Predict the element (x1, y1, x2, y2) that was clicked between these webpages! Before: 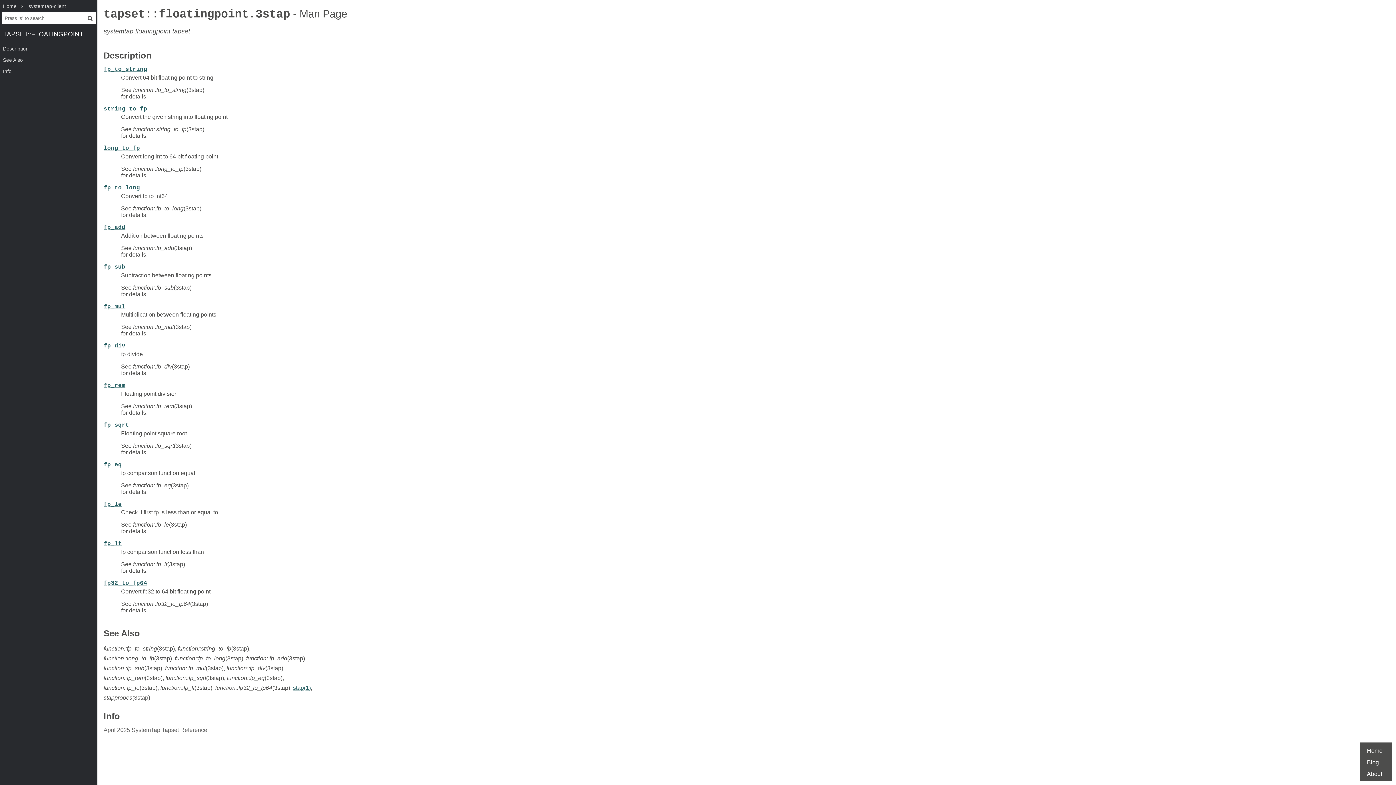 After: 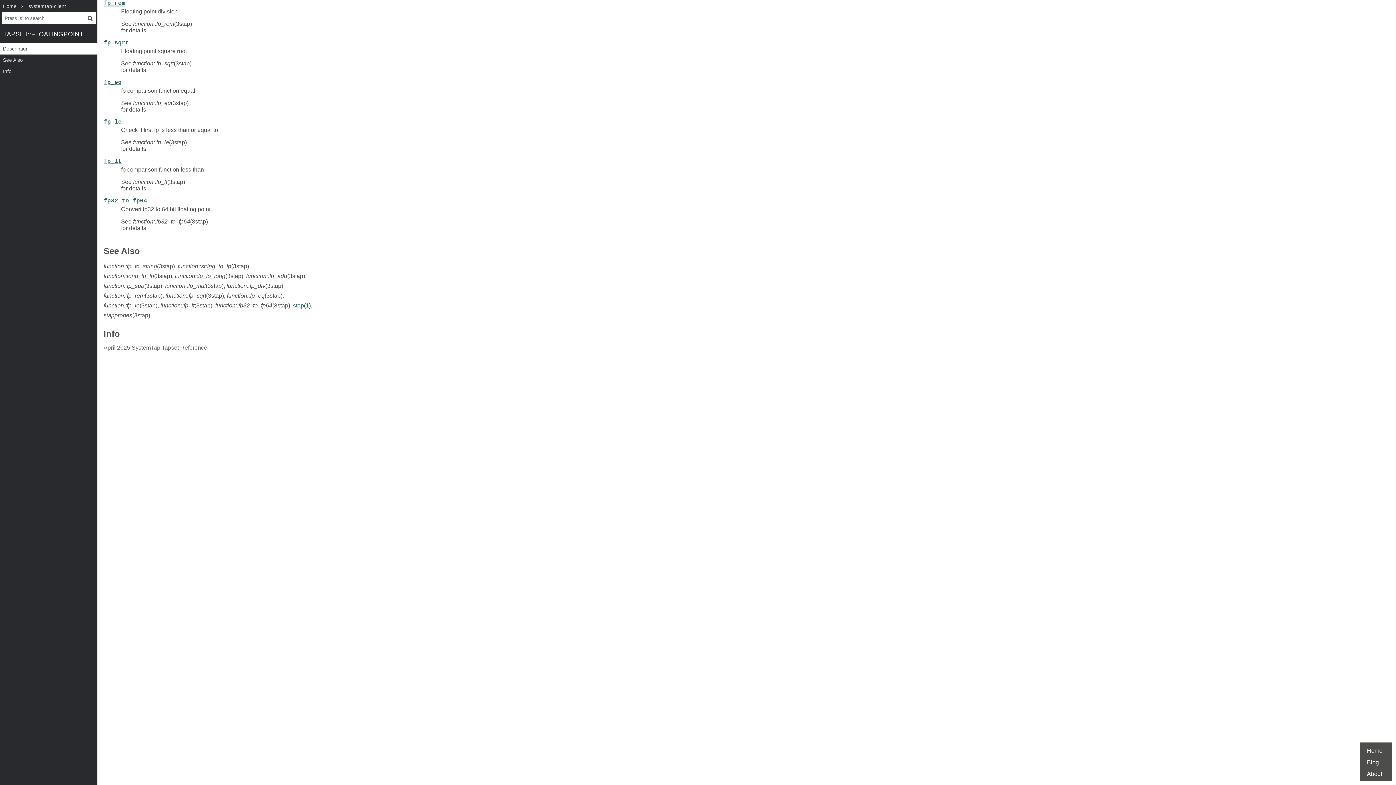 Action: label: fp_rem bbox: (103, 382, 125, 389)